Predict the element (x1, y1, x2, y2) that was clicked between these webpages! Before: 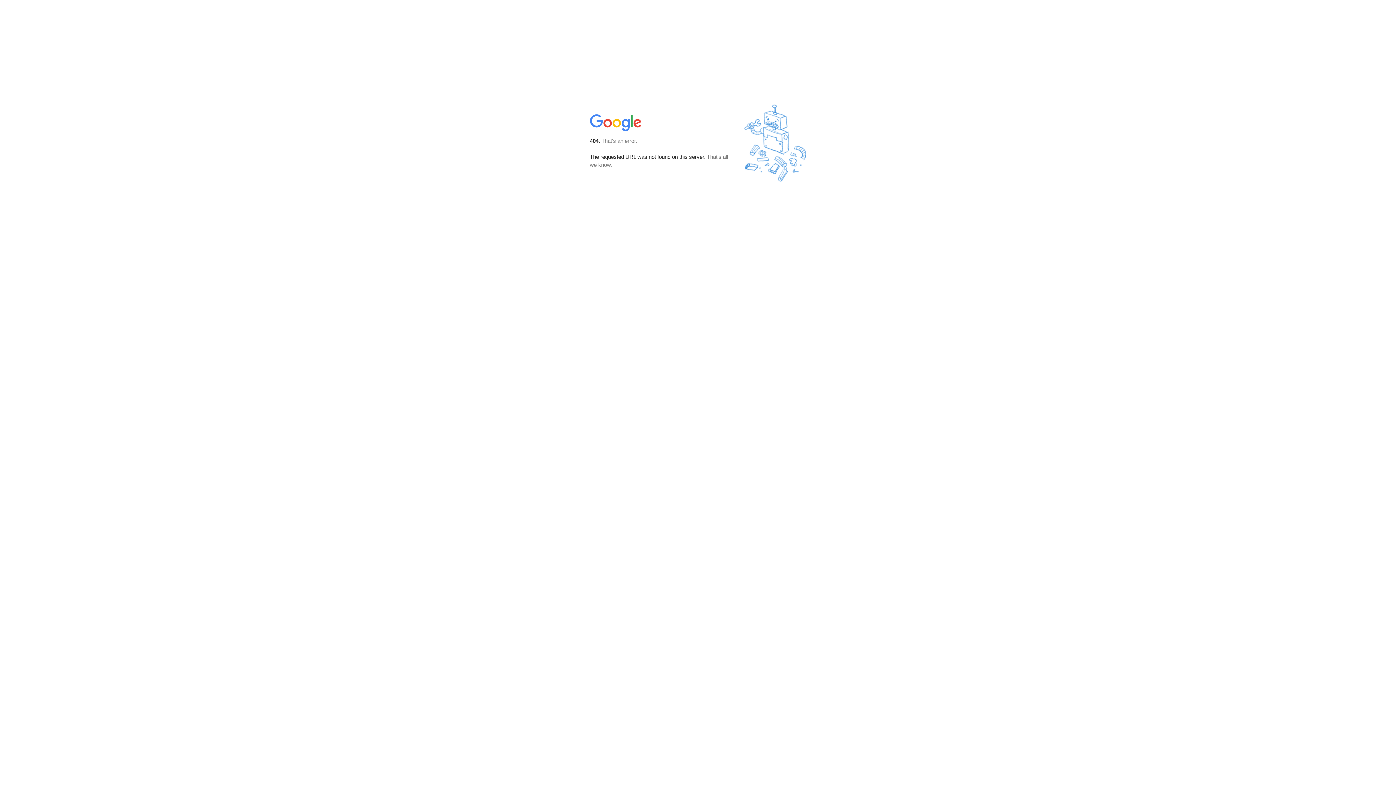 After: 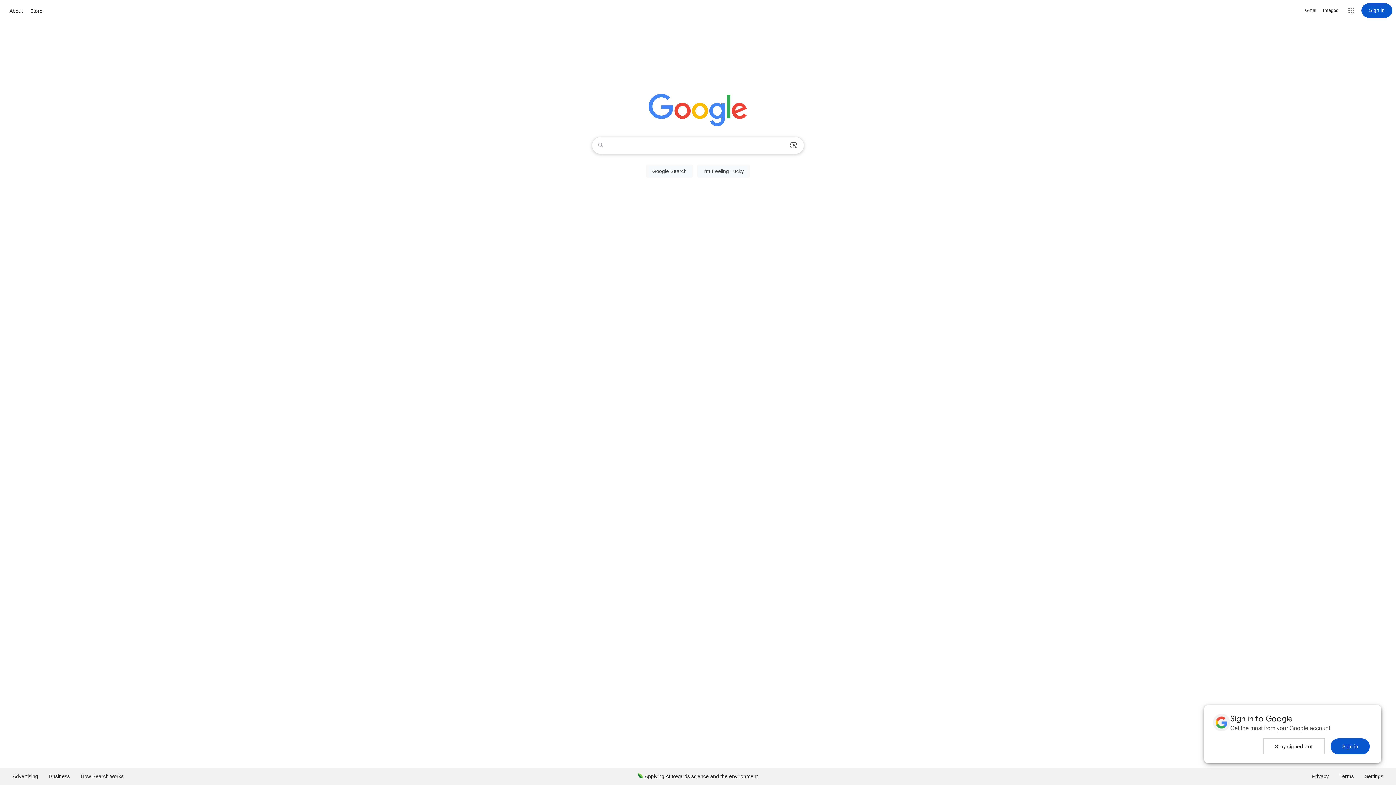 Action: bbox: (590, 127, 642, 134)